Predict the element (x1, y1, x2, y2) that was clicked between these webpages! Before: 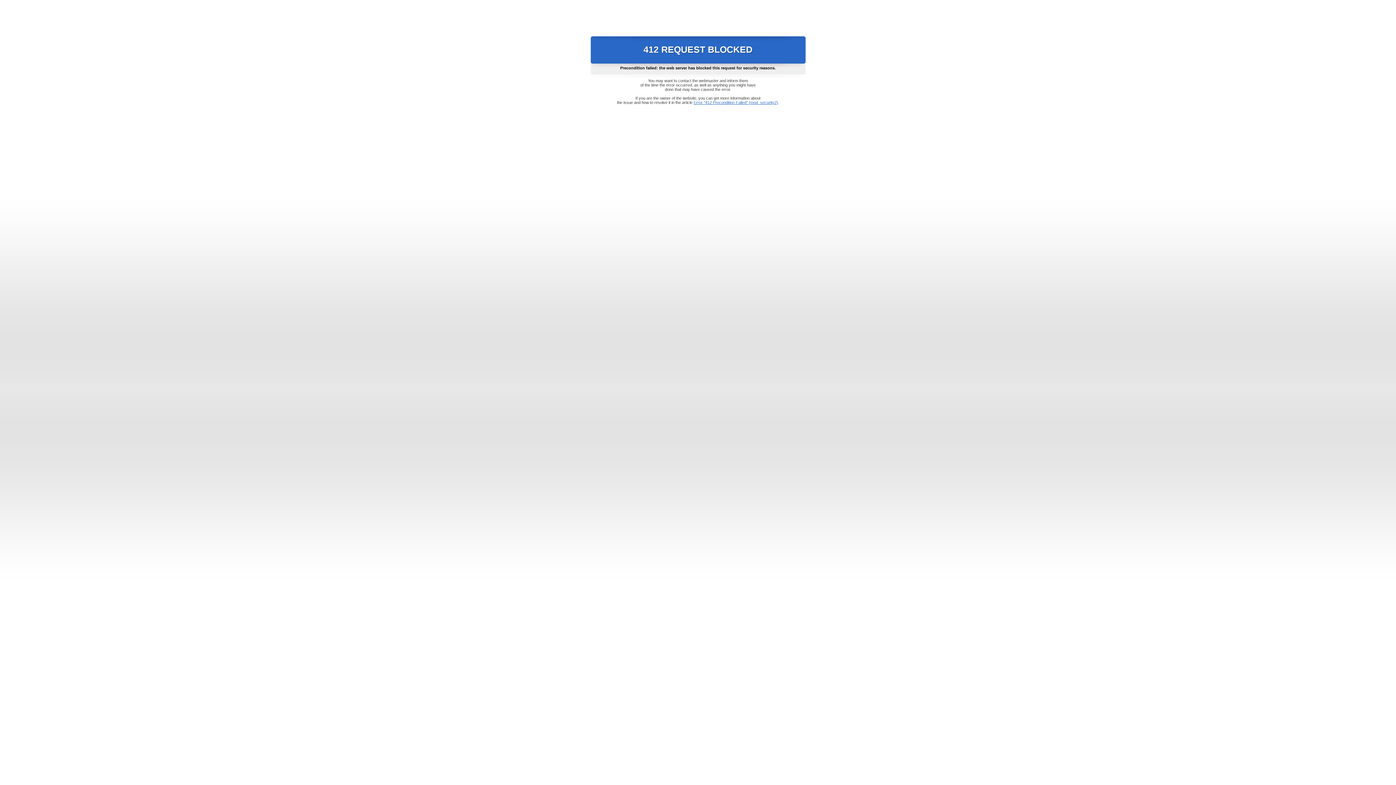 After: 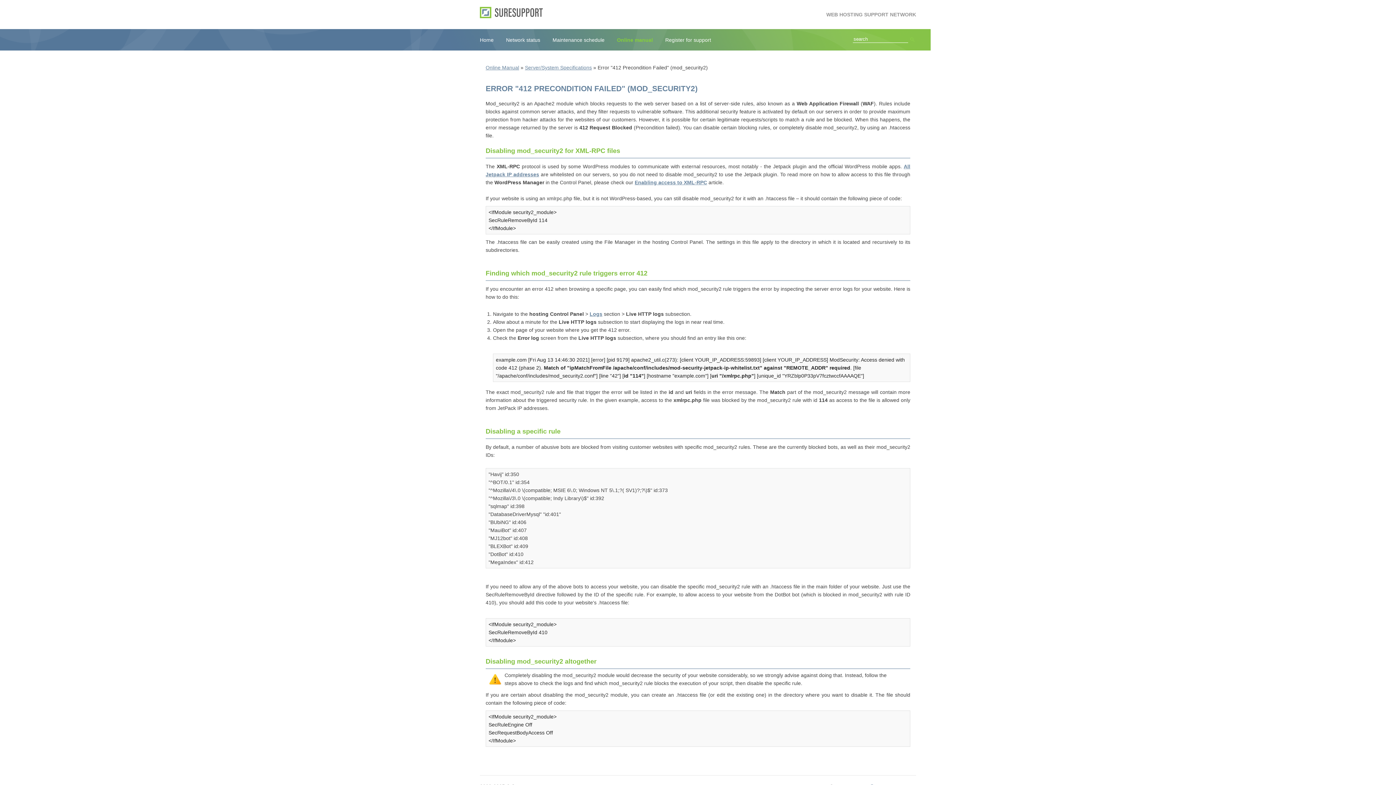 Action: label: Error "412 Precondition Failed" (mod_security2) bbox: (693, 100, 778, 104)